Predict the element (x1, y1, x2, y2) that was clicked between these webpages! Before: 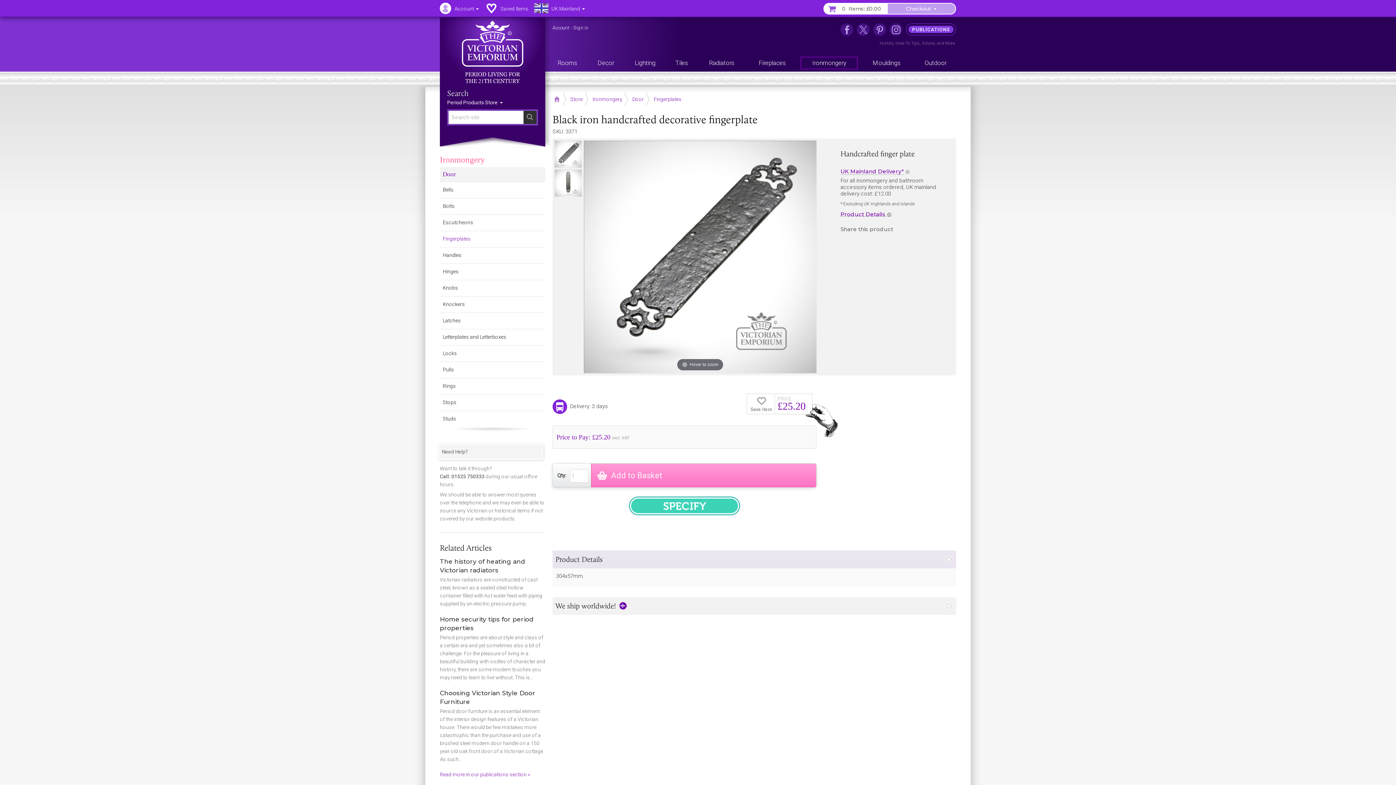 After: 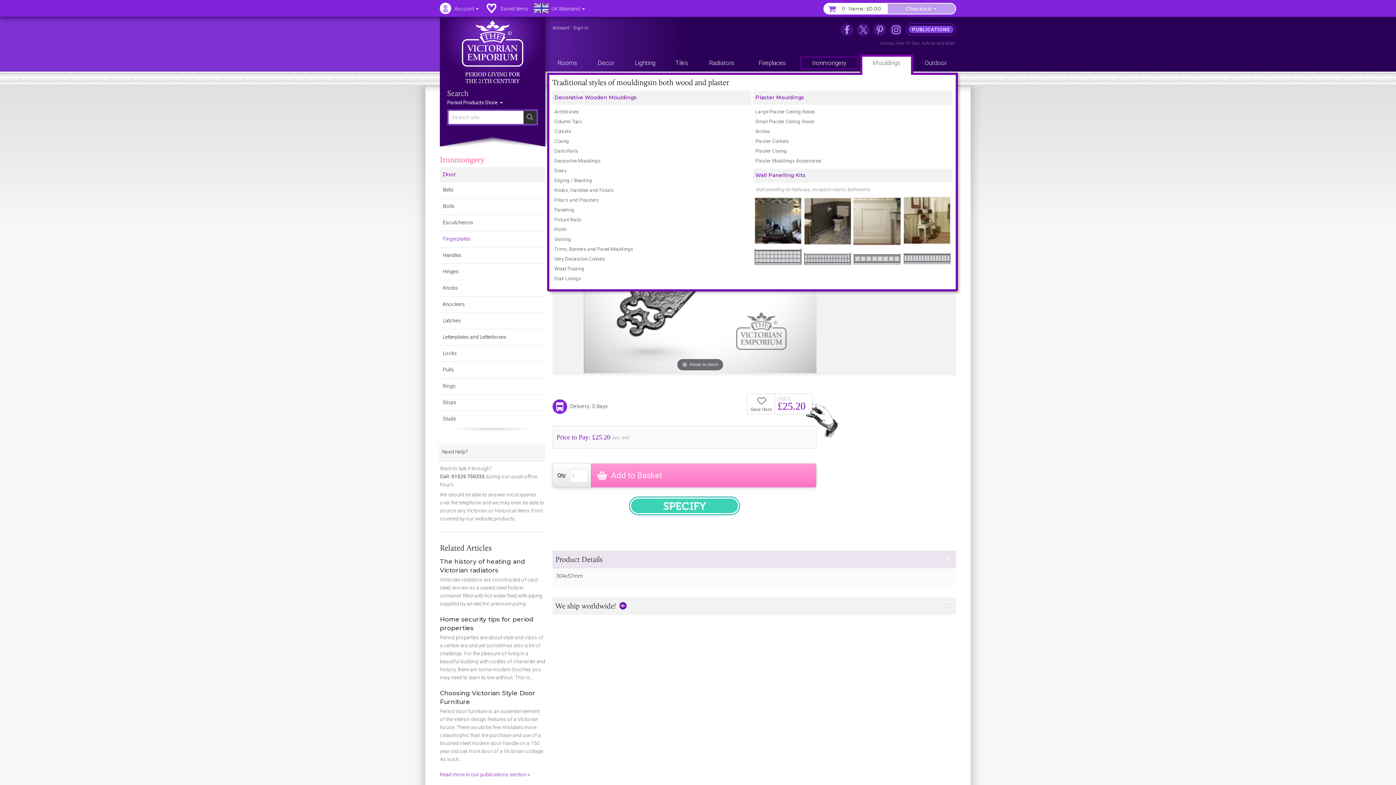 Action: bbox: (860, 54, 913, 75) label: Mouldings